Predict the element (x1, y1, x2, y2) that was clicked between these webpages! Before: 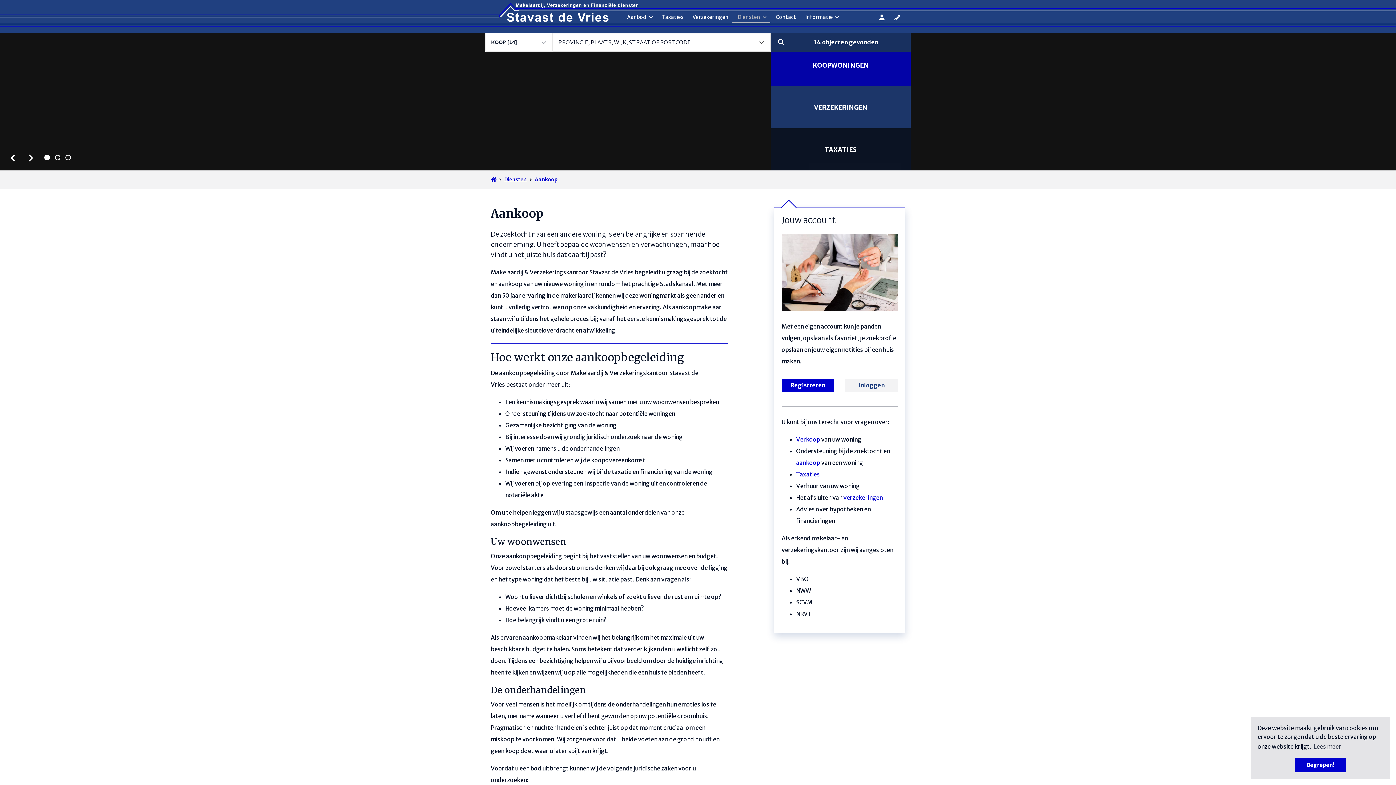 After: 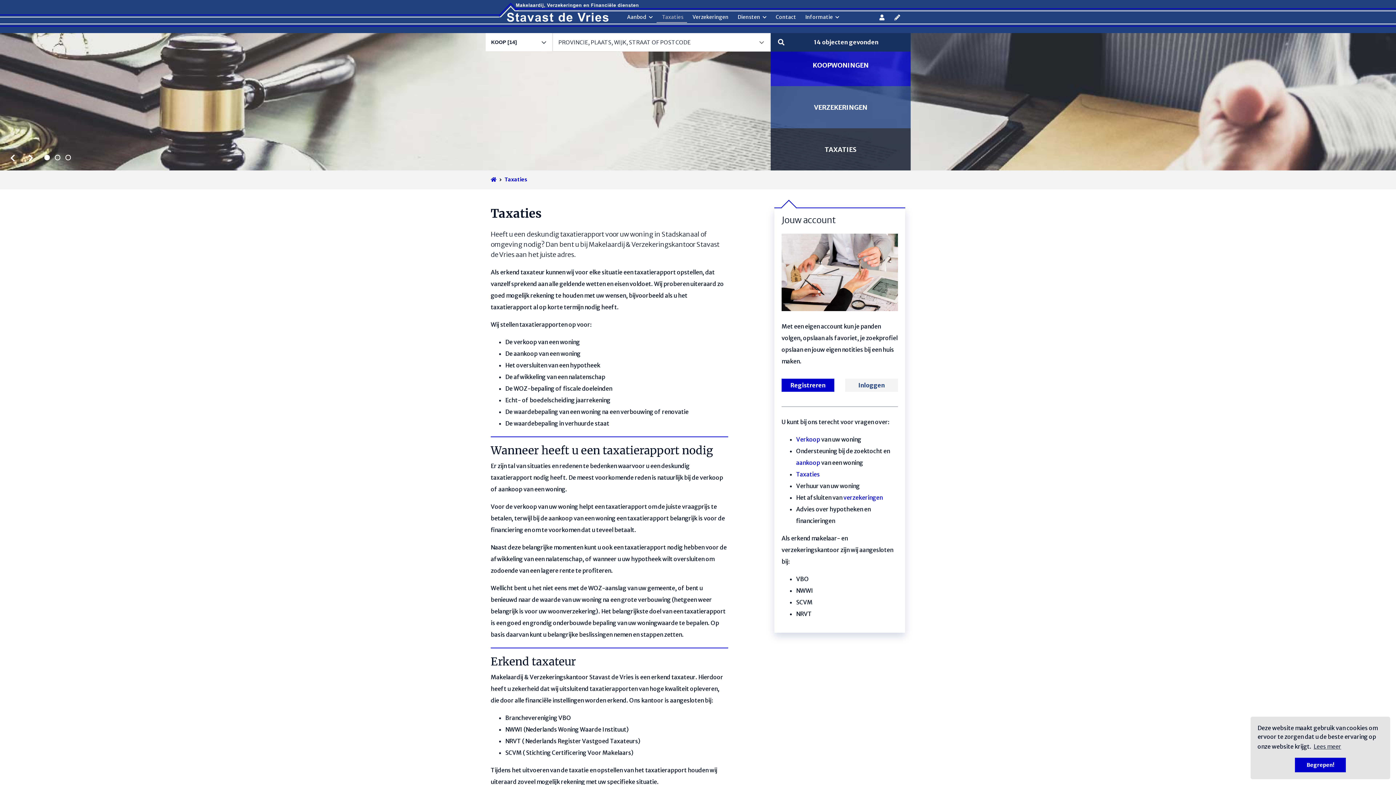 Action: bbox: (796, 471, 820, 478) label: Taxaties